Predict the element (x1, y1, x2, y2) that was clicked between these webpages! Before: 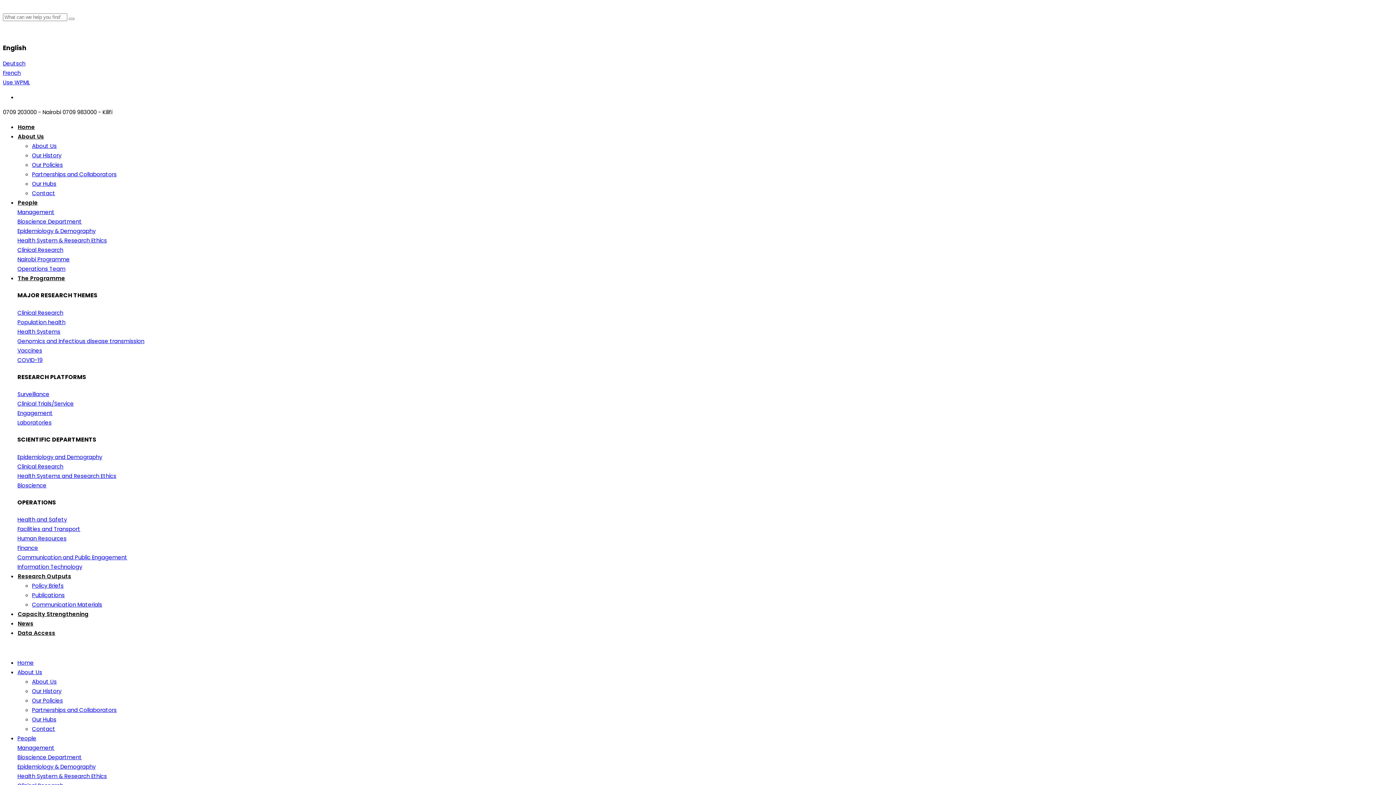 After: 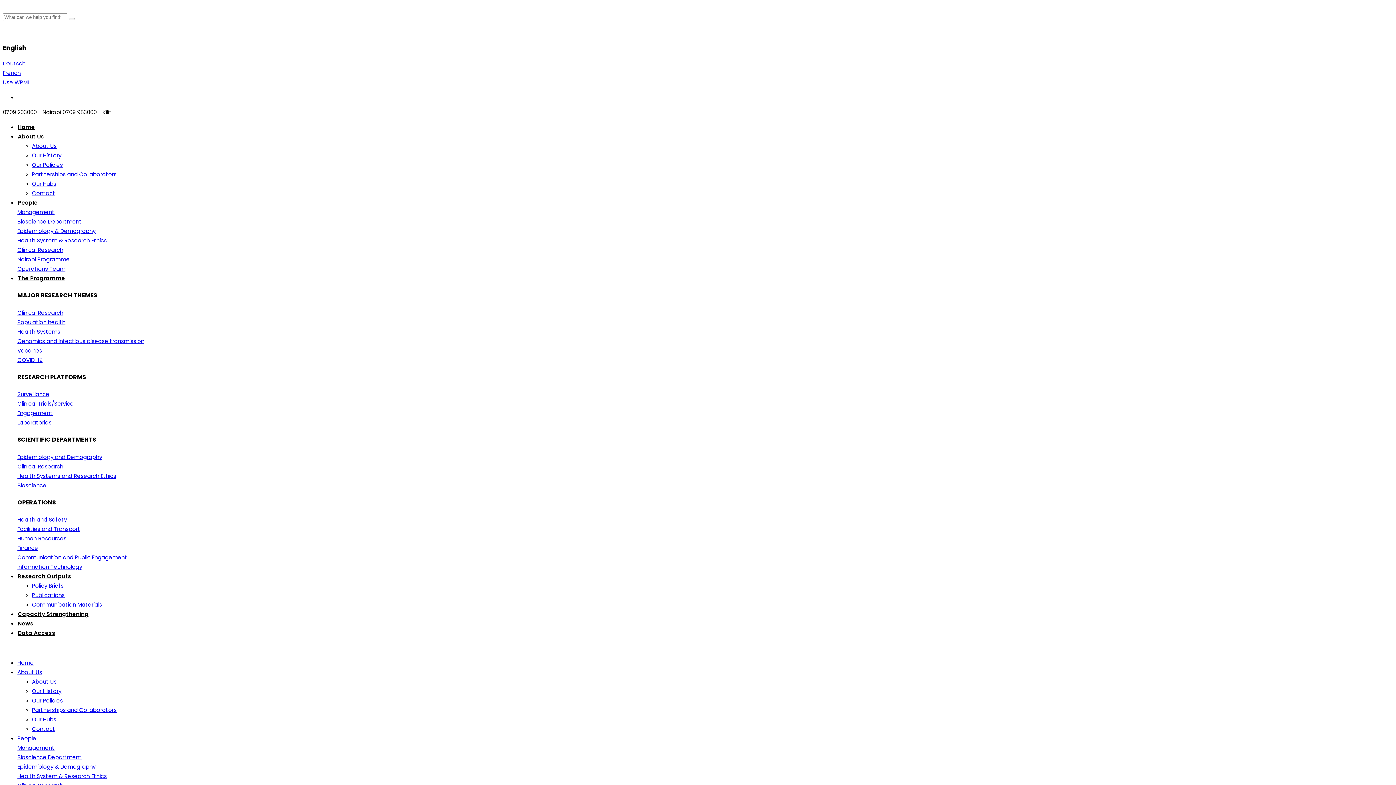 Action: label: Deutsch bbox: (2, 59, 25, 67)